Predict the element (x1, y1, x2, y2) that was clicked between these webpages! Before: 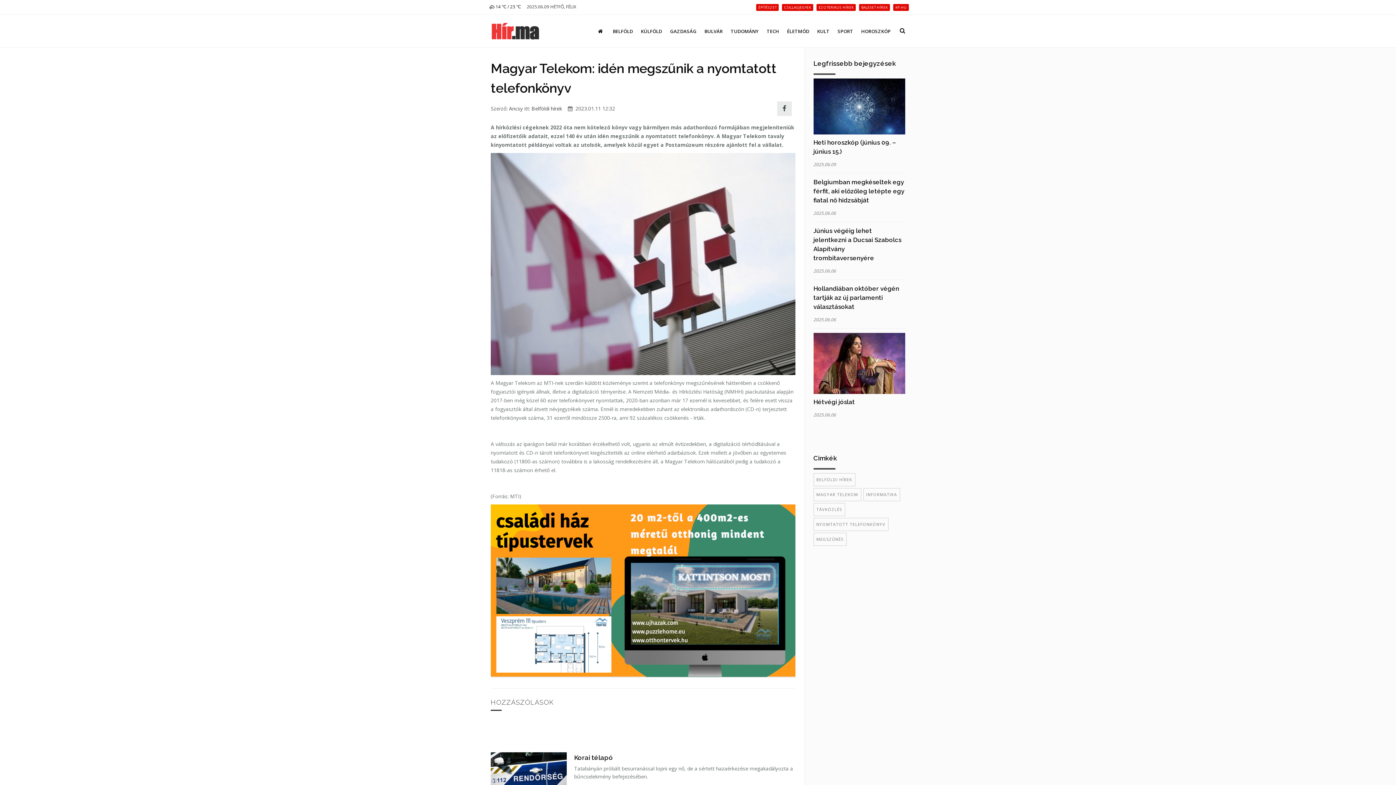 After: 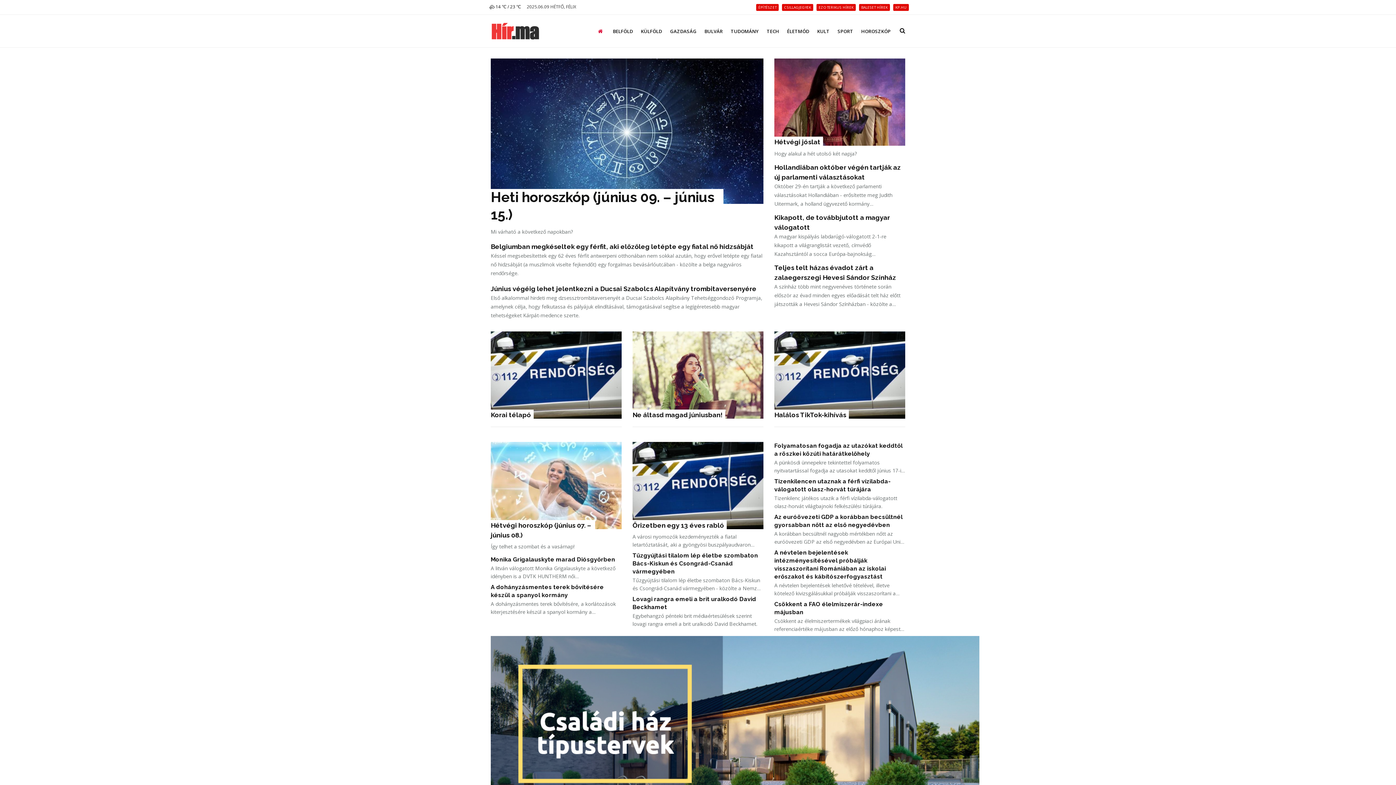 Action: bbox: (592, 14, 608, 47)